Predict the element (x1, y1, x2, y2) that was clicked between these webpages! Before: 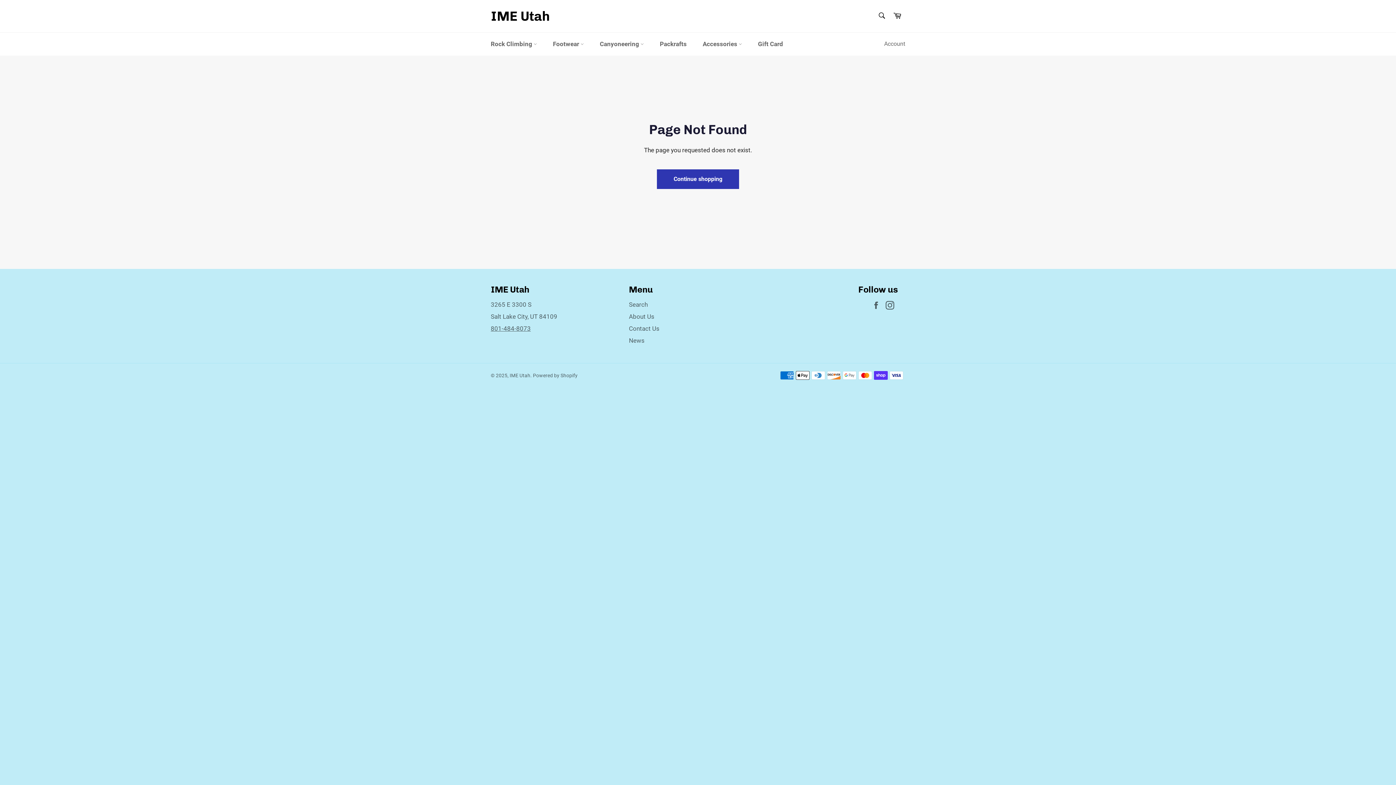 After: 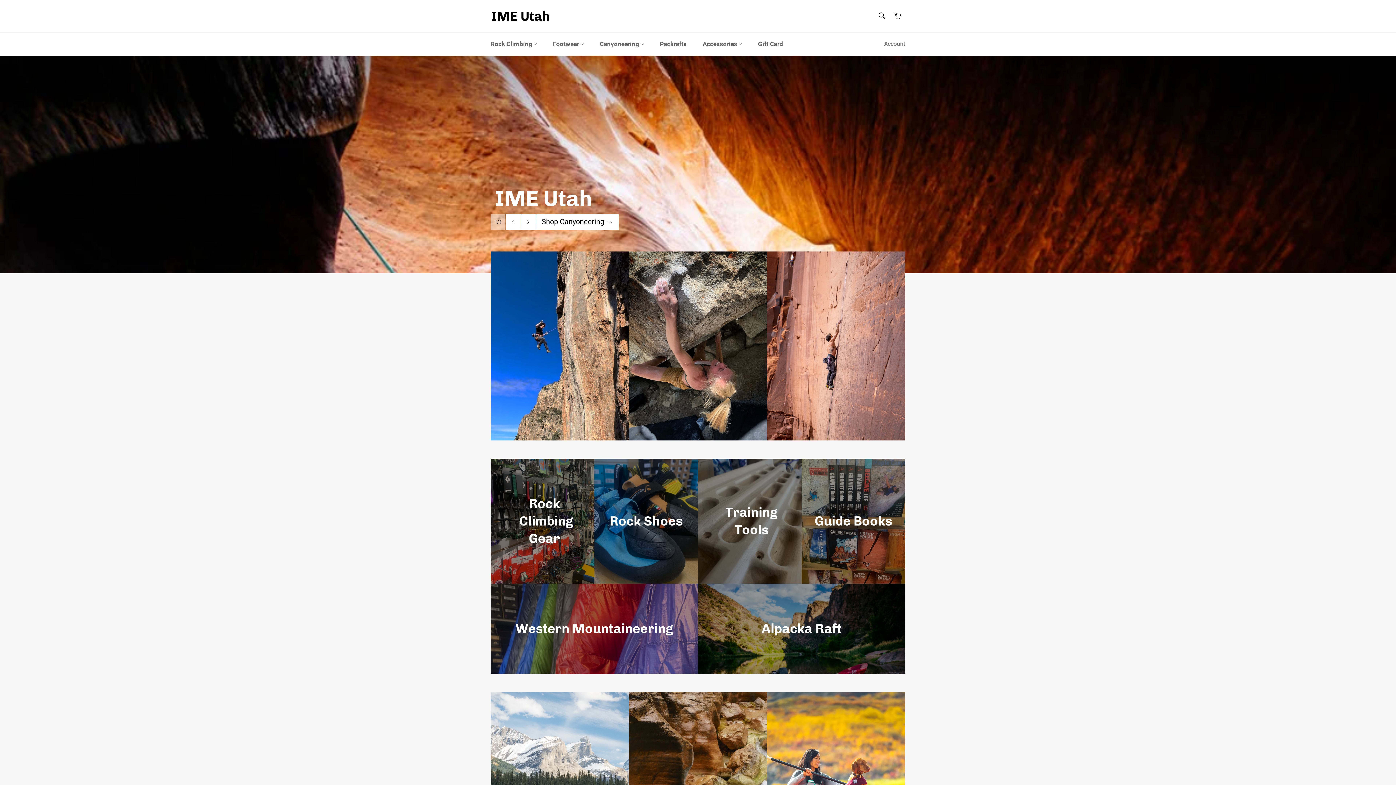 Action: label: IME Utah bbox: (490, 7, 550, 25)